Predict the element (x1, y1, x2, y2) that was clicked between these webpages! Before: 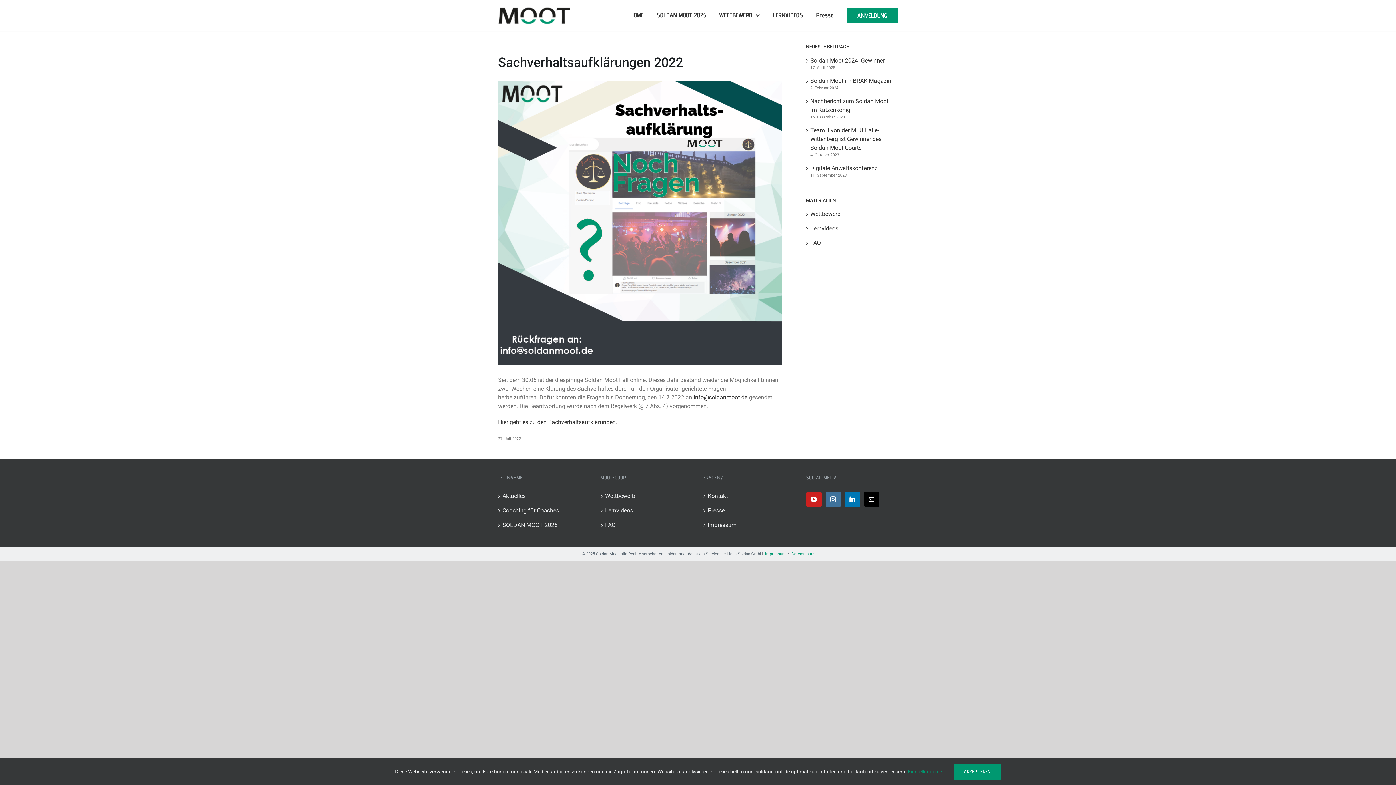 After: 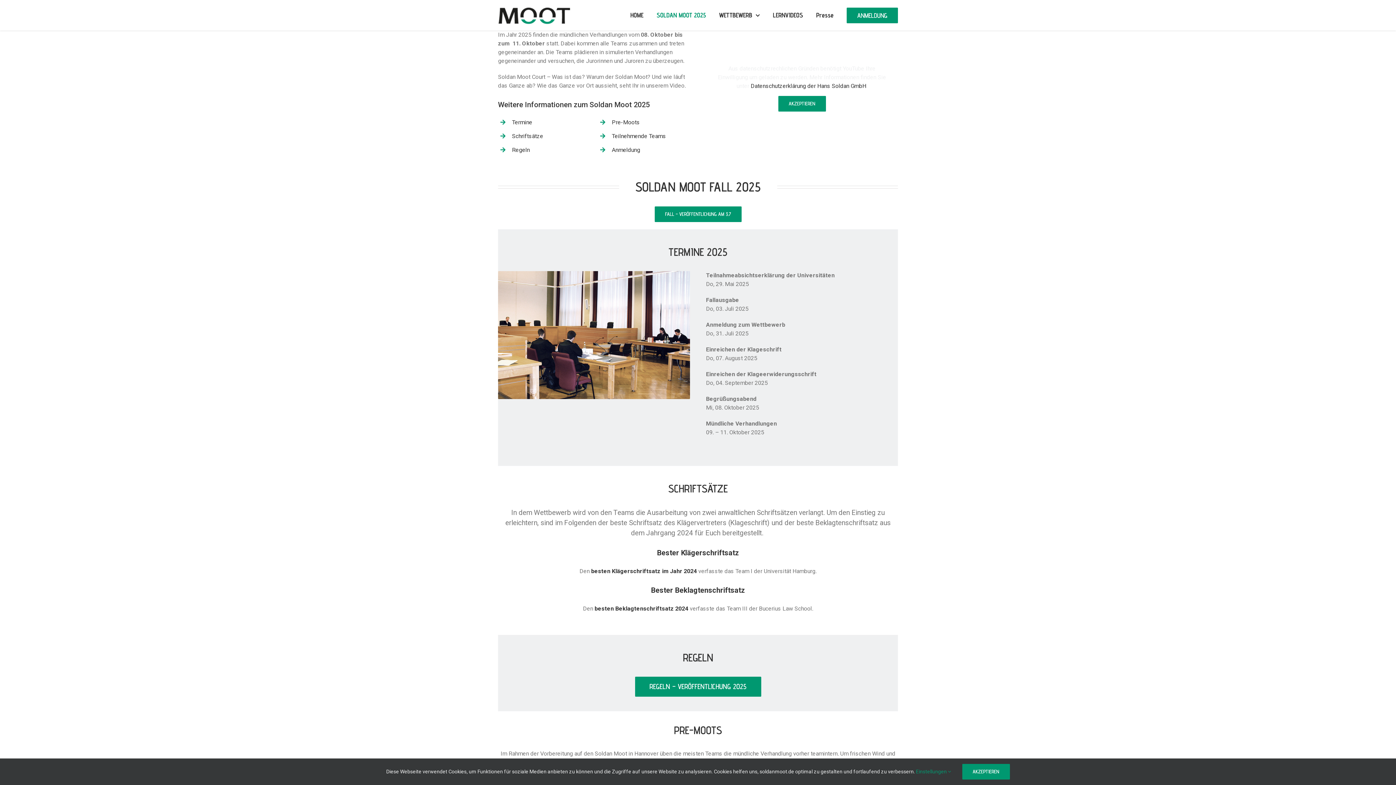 Action: bbox: (656, 0, 706, 30) label: SOLDAN MOOT 2025